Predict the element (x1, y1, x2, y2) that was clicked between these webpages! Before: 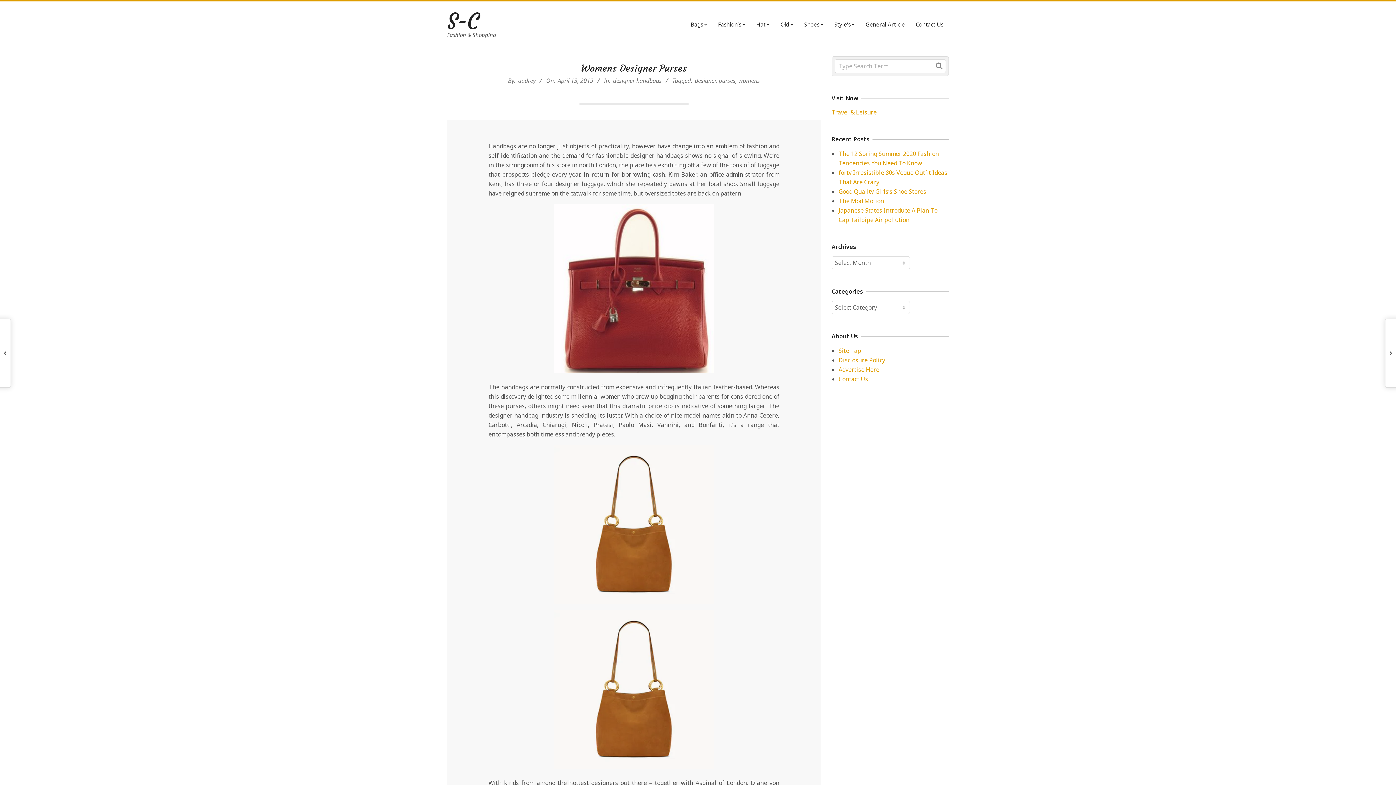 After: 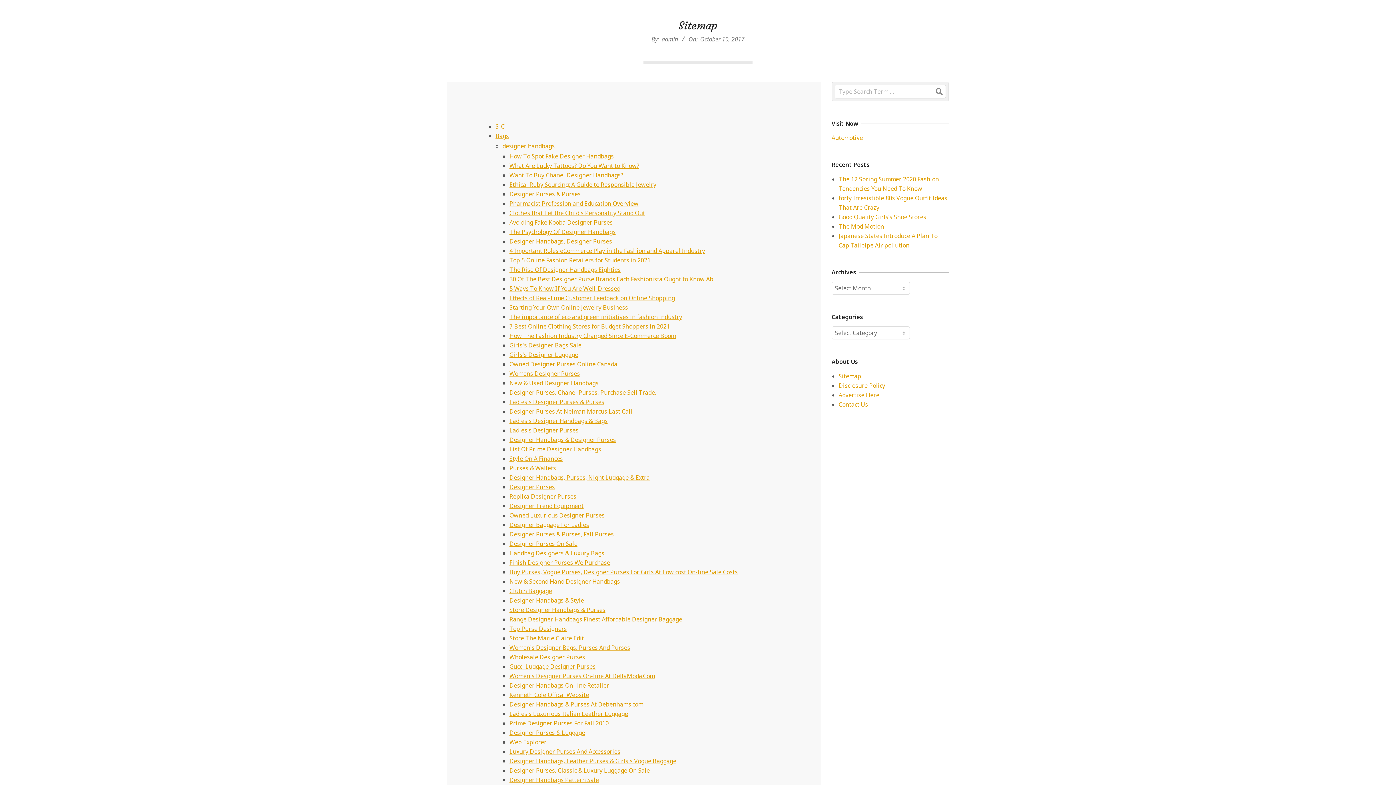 Action: label: Sitemap bbox: (838, 346, 861, 354)